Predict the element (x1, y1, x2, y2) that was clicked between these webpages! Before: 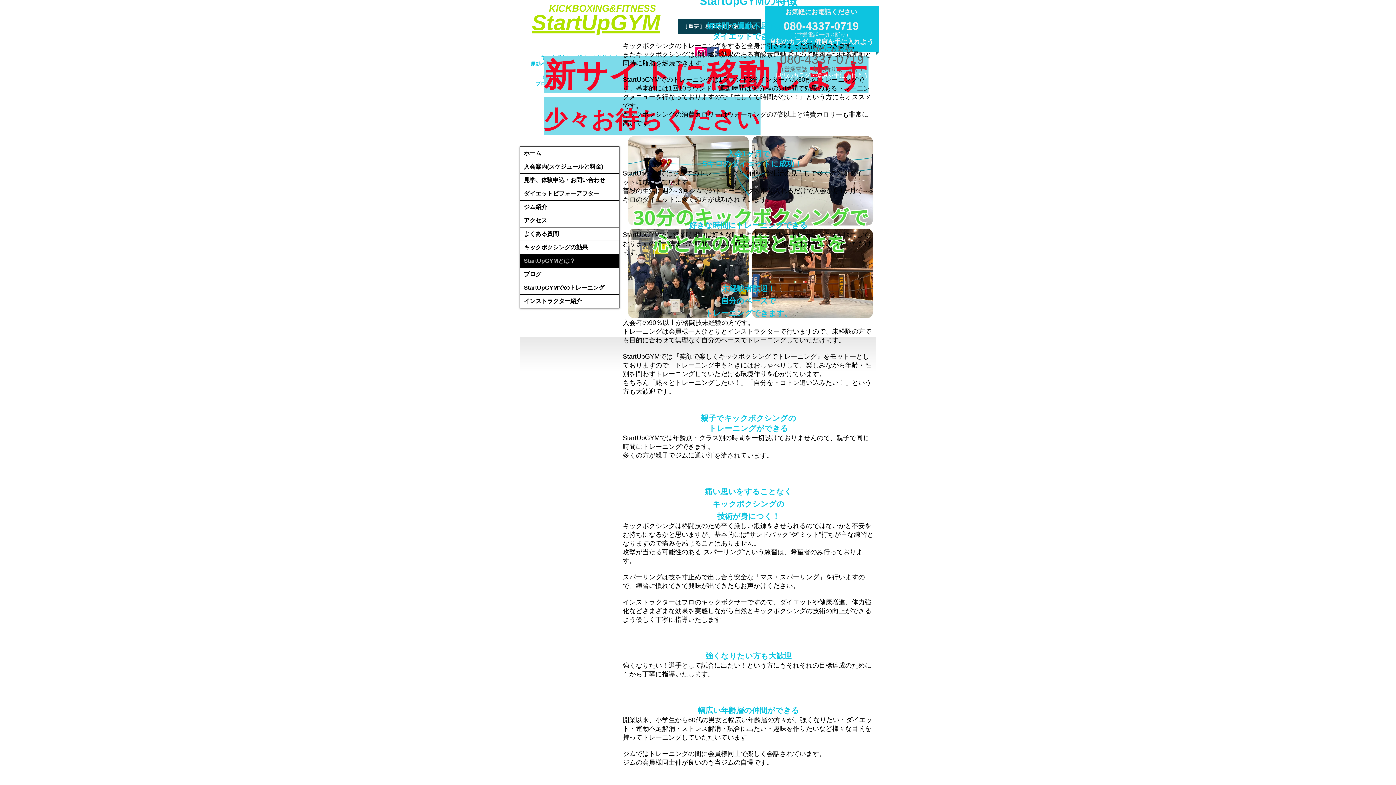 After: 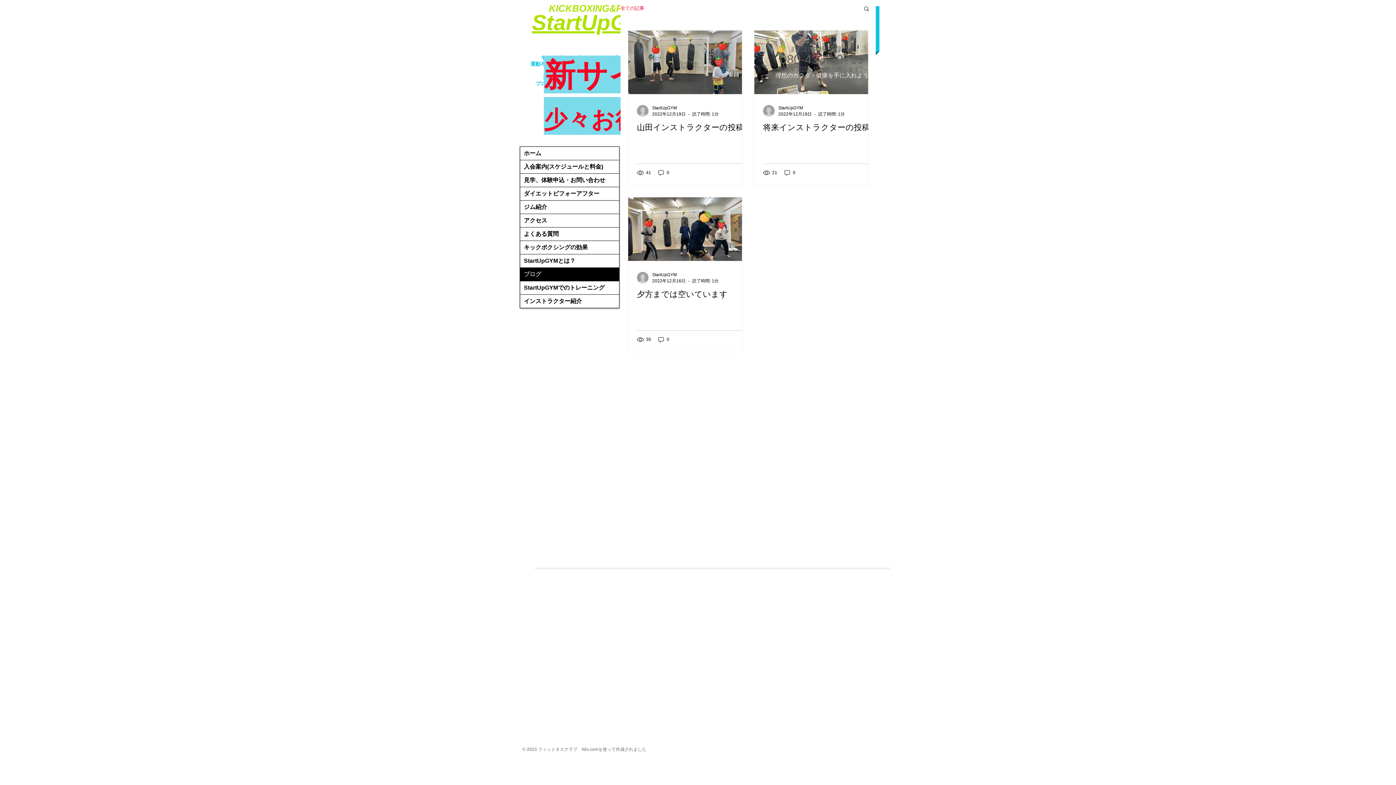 Action: label: ブログ bbox: (520, 268, 619, 281)